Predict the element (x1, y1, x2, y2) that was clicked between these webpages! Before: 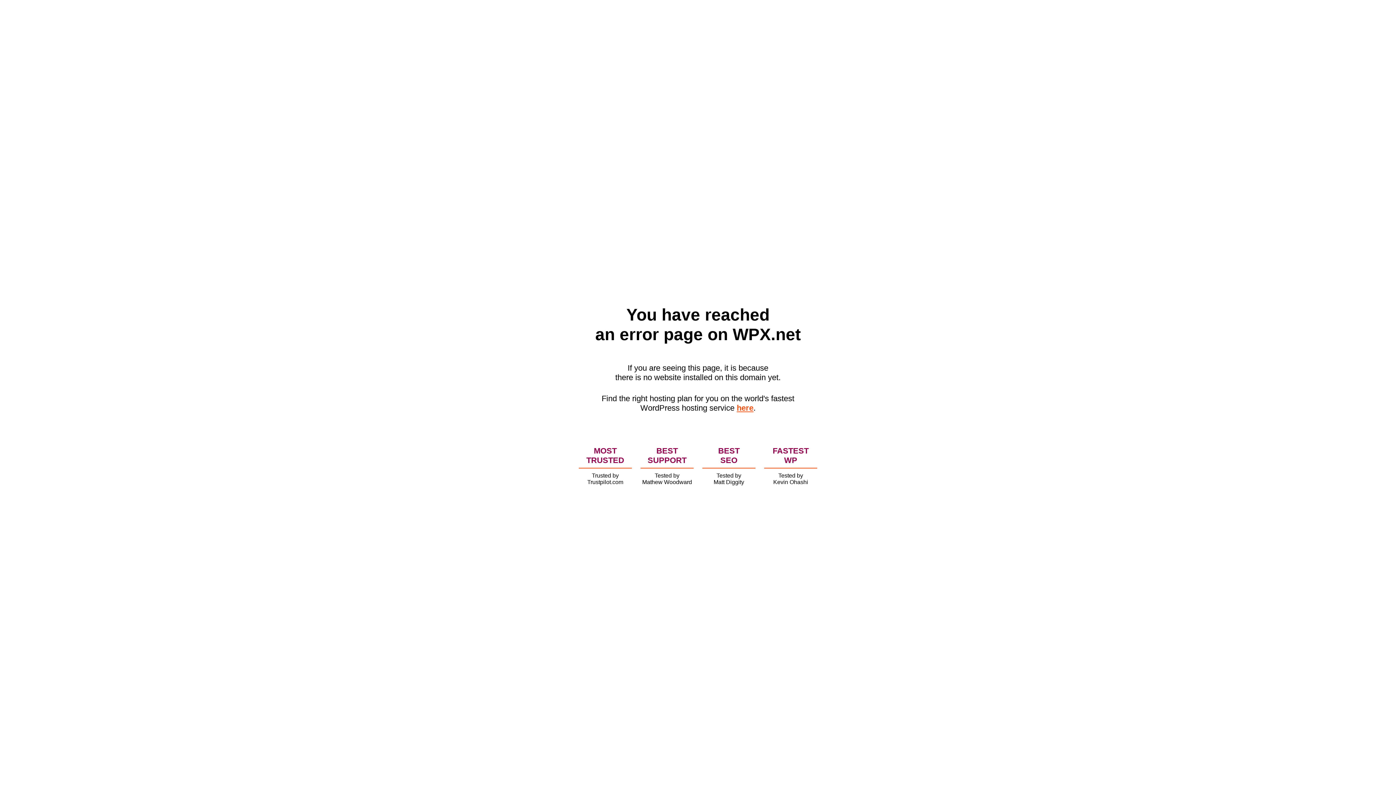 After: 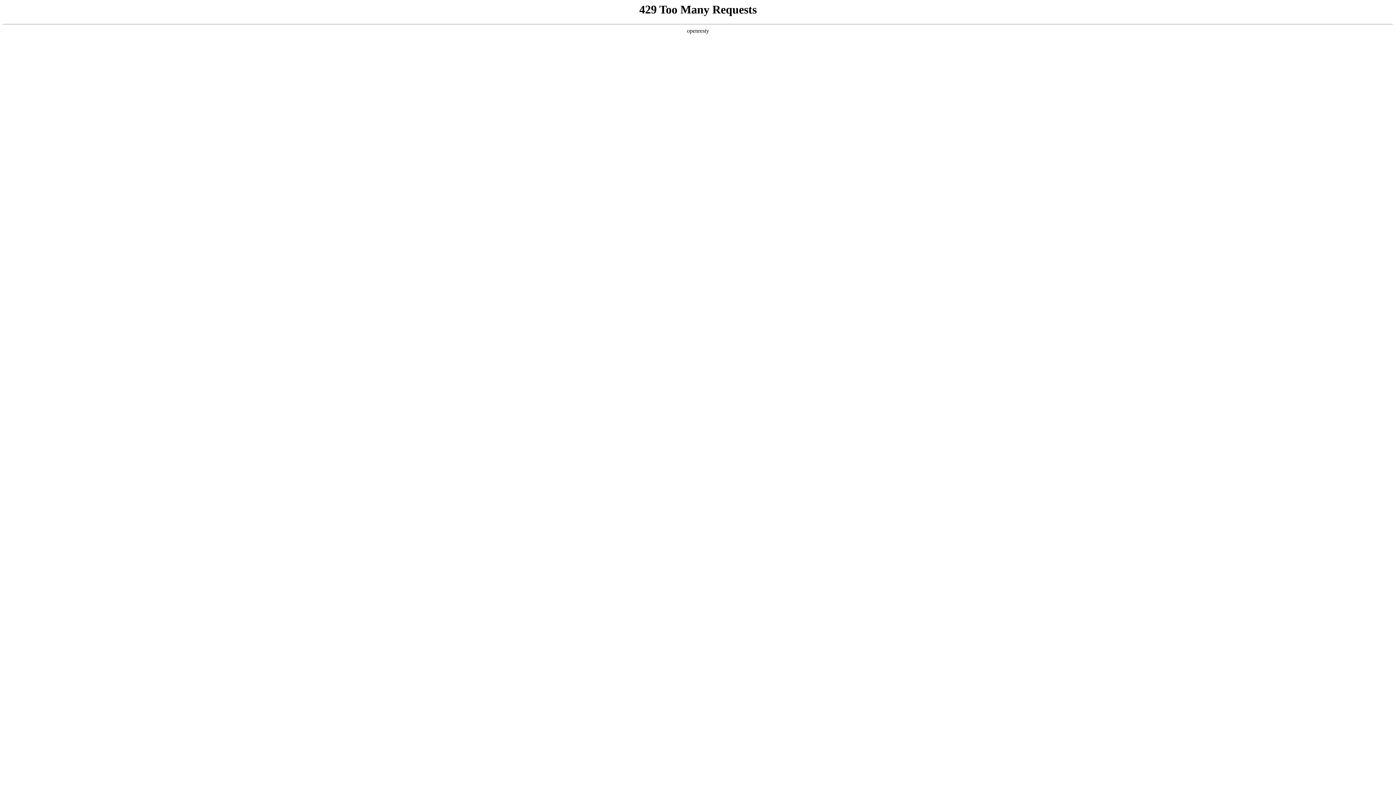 Action: label: here bbox: (736, 403, 753, 412)